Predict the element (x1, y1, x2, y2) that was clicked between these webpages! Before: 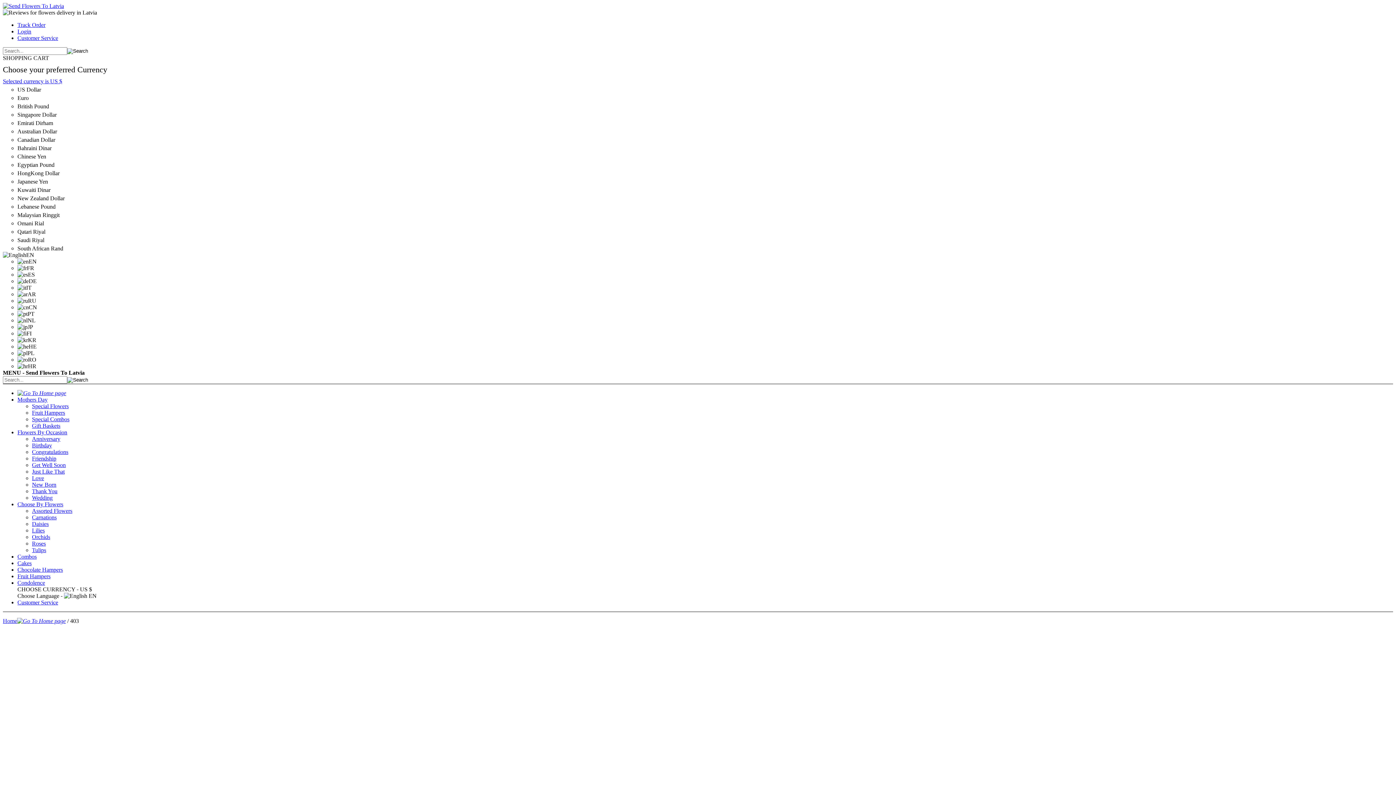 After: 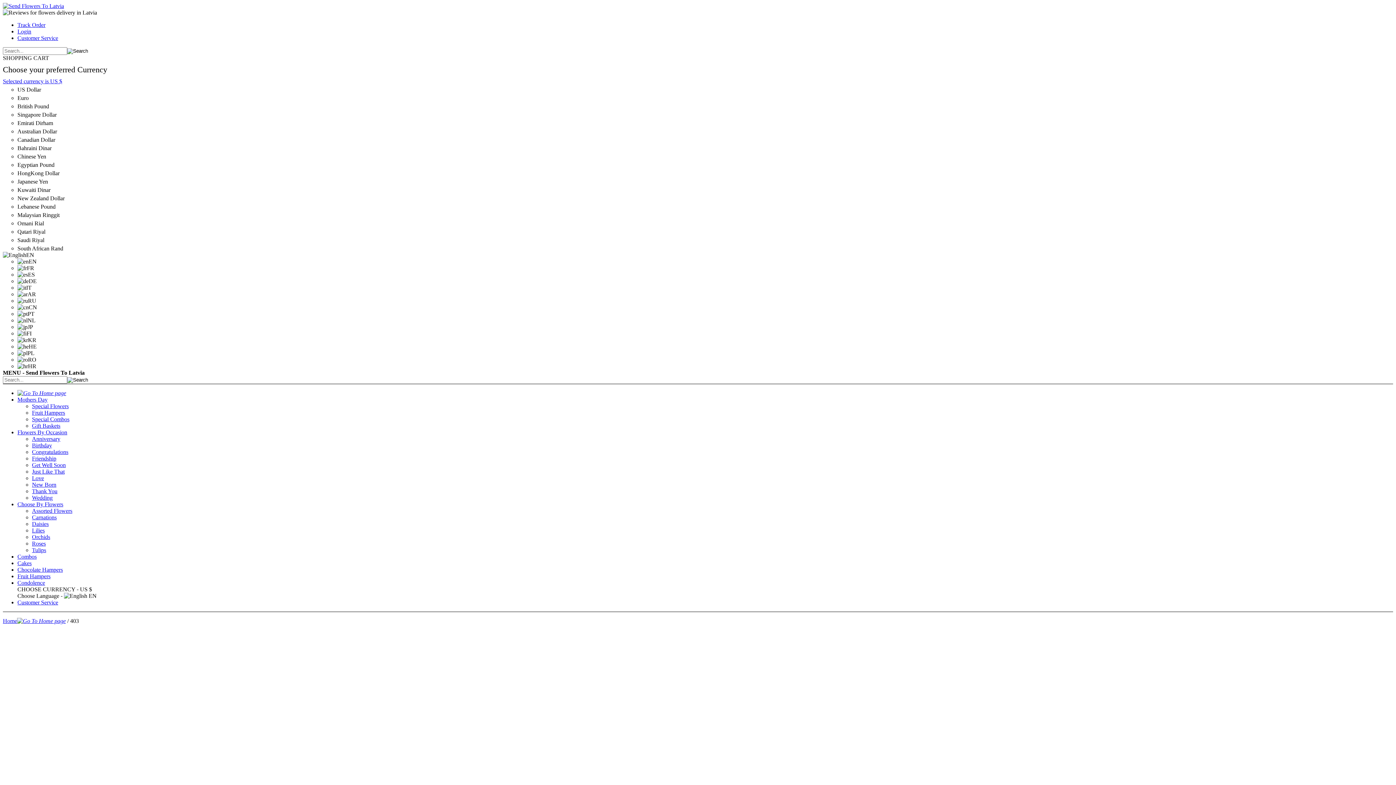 Action: bbox: (17, 566, 62, 573) label: Chocolate Hampers